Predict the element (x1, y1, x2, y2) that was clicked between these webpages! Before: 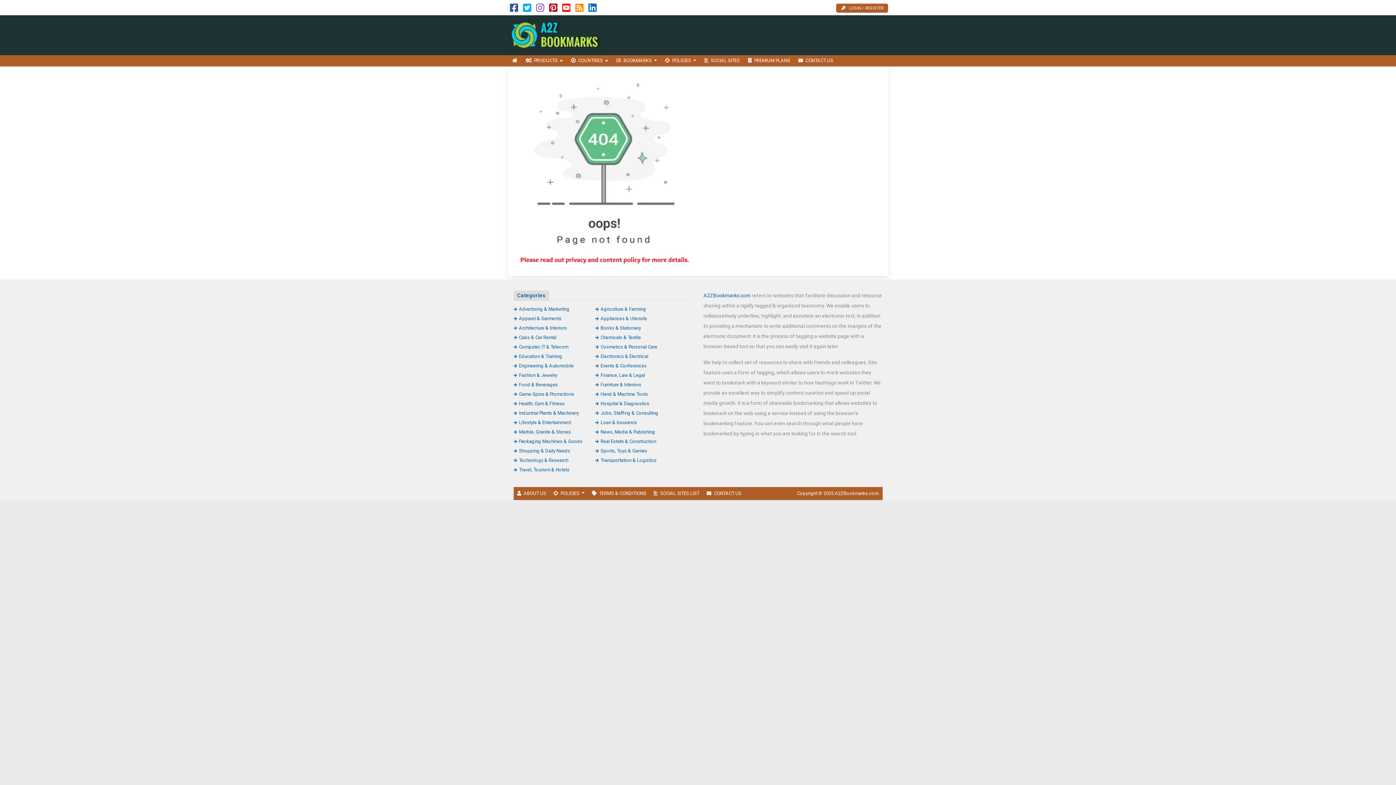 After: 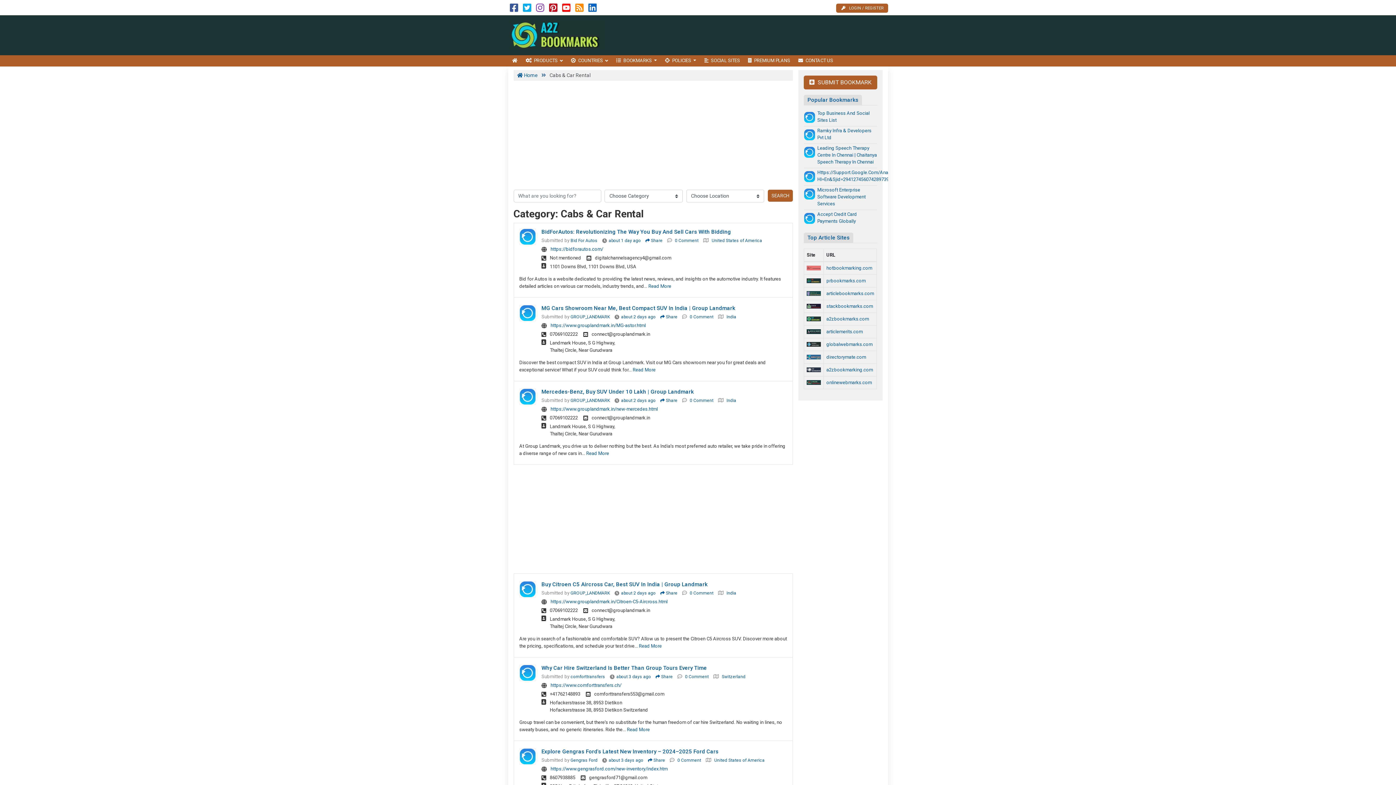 Action: label: Cabs & Car Rental bbox: (513, 334, 556, 340)